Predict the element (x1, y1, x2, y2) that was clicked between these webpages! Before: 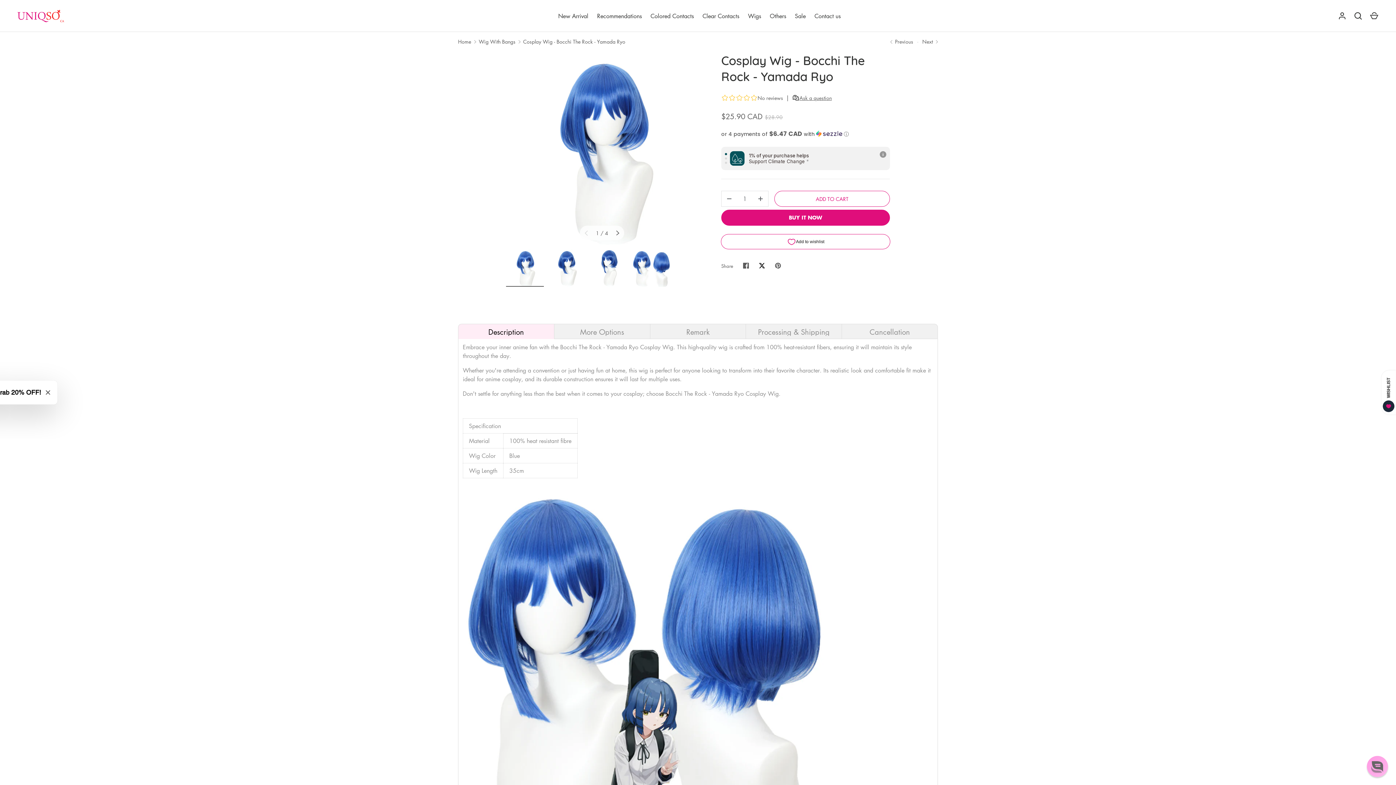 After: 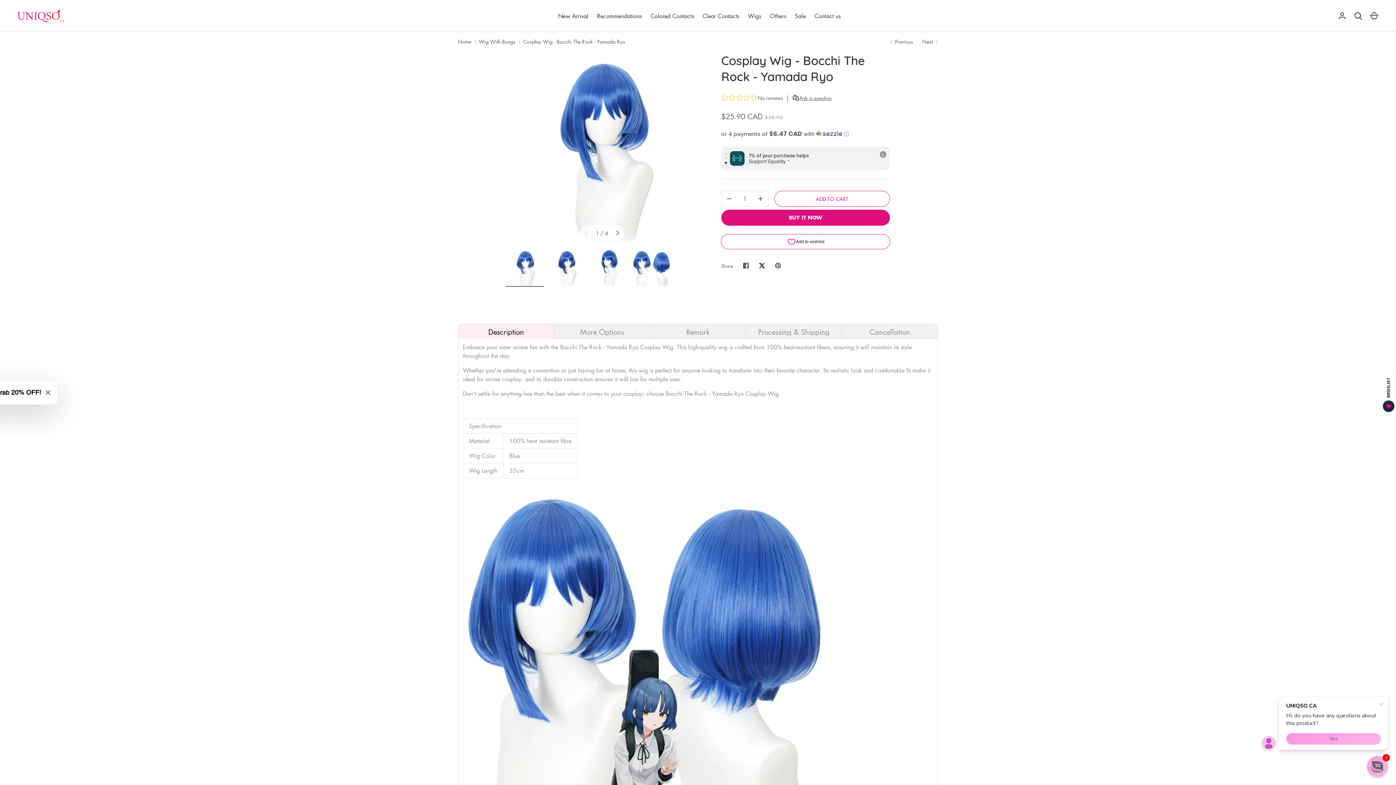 Action: bbox: (738, 257, 754, 273) label: Share on Facebook